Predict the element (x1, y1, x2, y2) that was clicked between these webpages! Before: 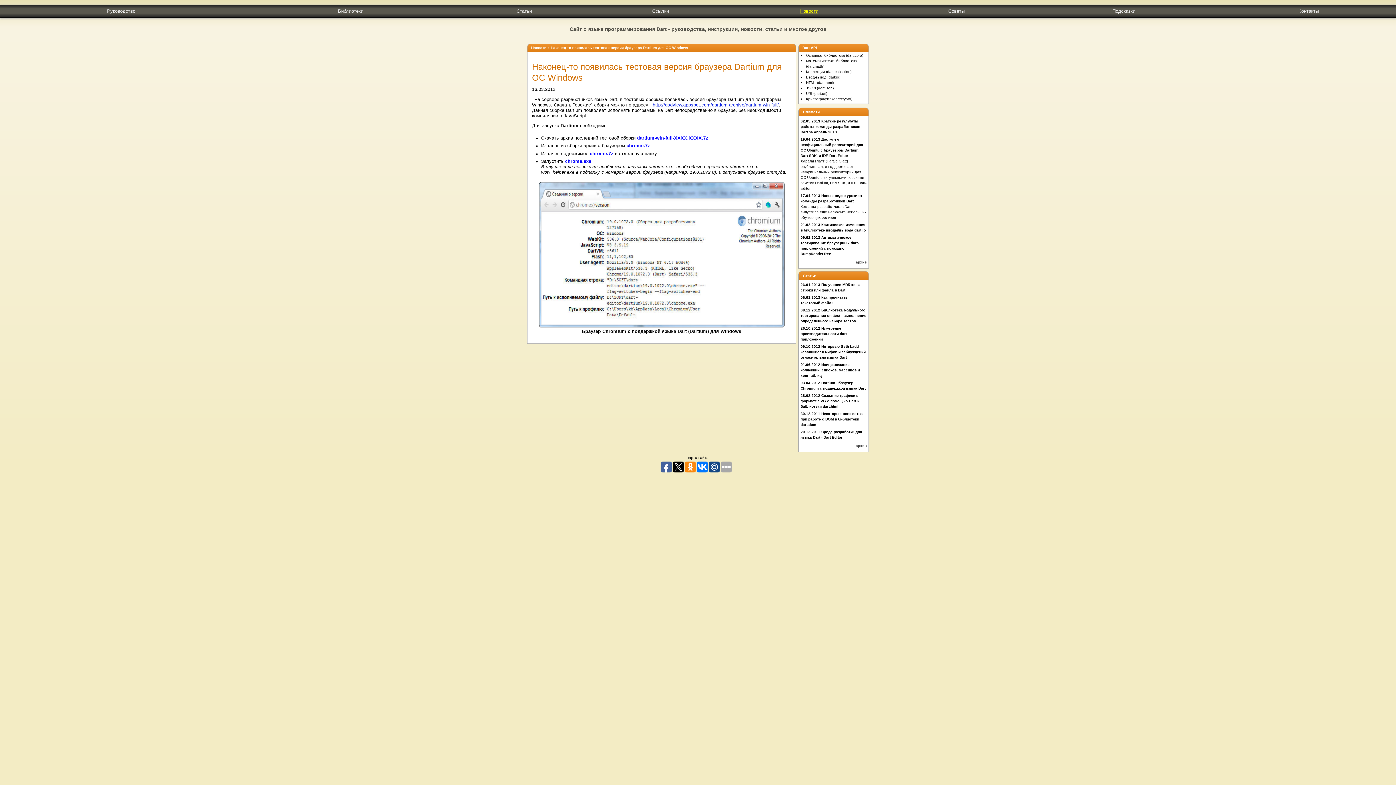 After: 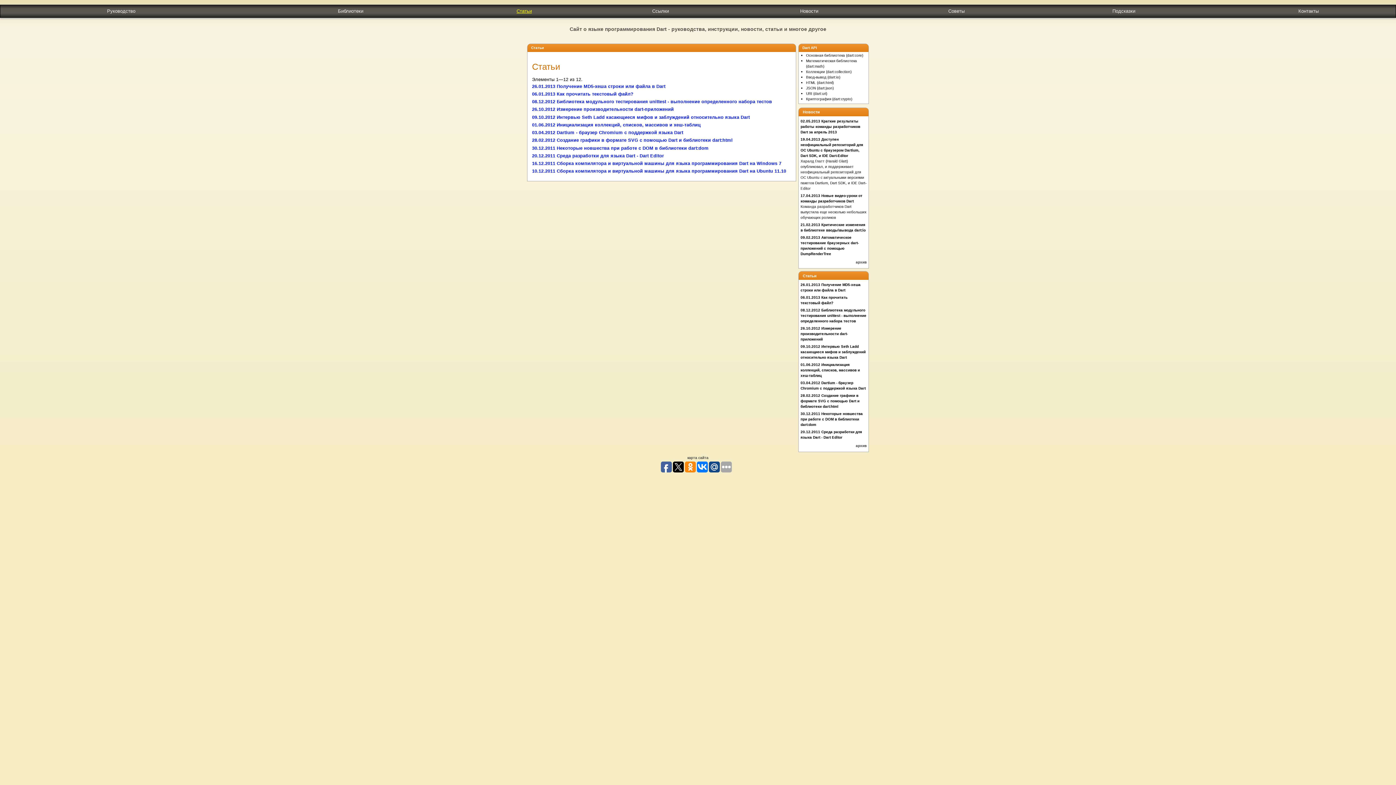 Action: bbox: (516, 8, 532, 13) label: Статьи